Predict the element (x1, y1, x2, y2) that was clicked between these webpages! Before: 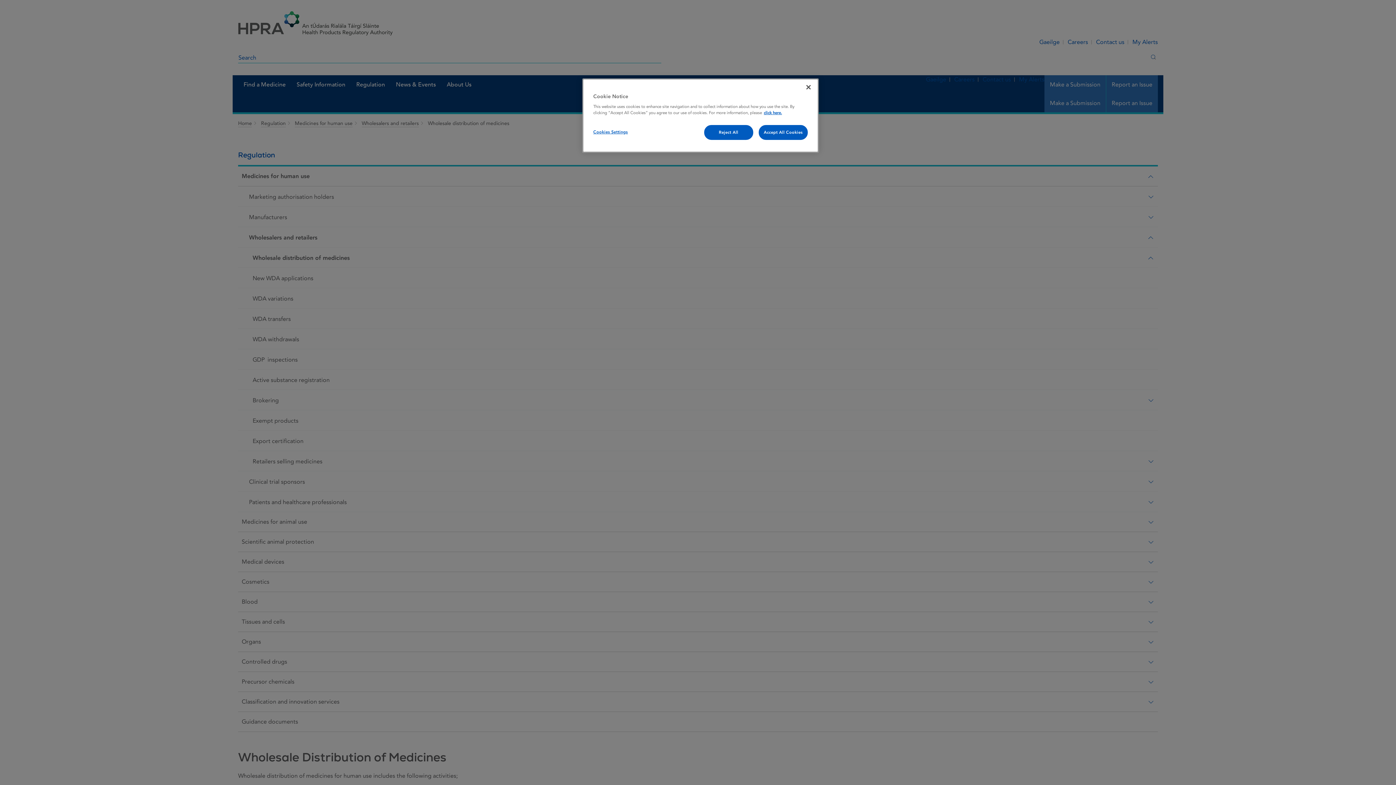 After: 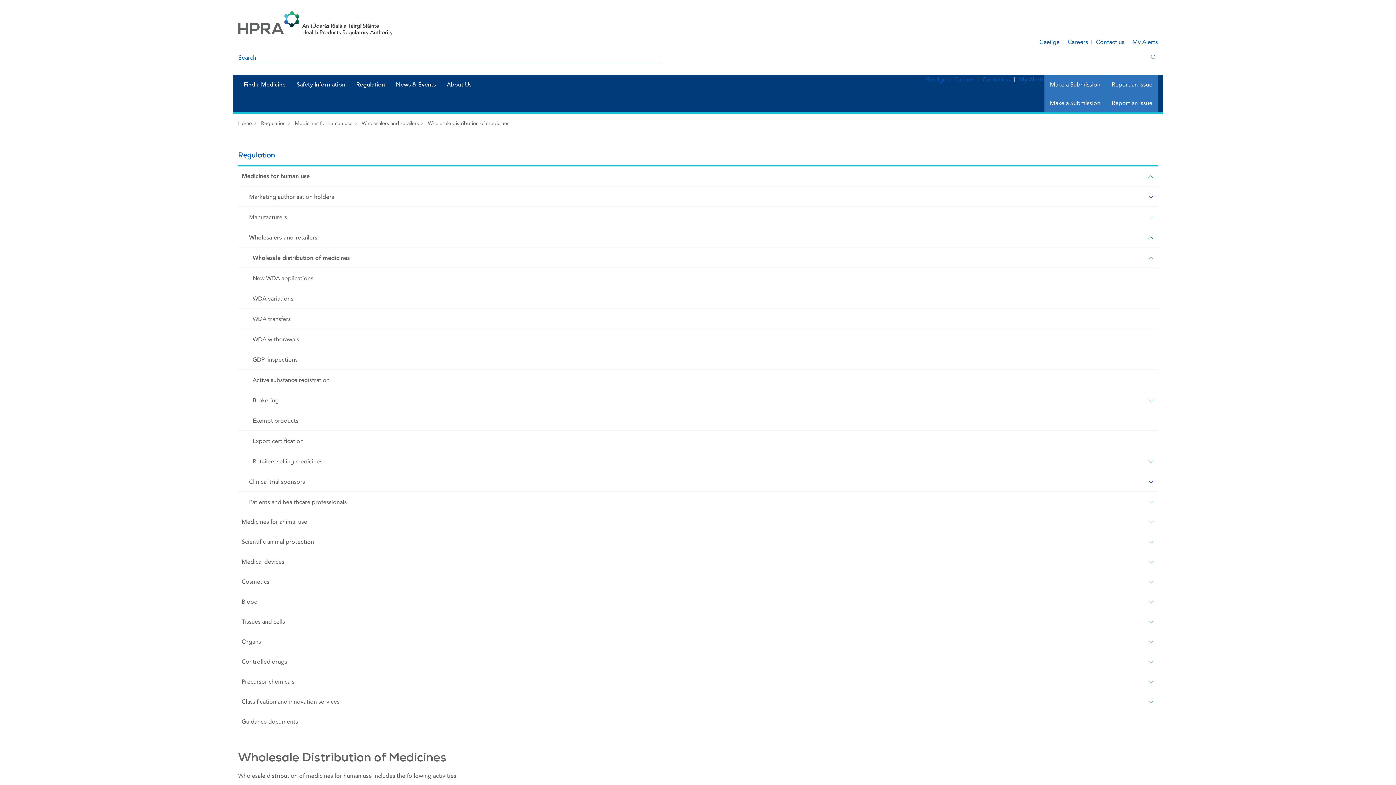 Action: label: Accept All Cookies bbox: (758, 125, 808, 140)